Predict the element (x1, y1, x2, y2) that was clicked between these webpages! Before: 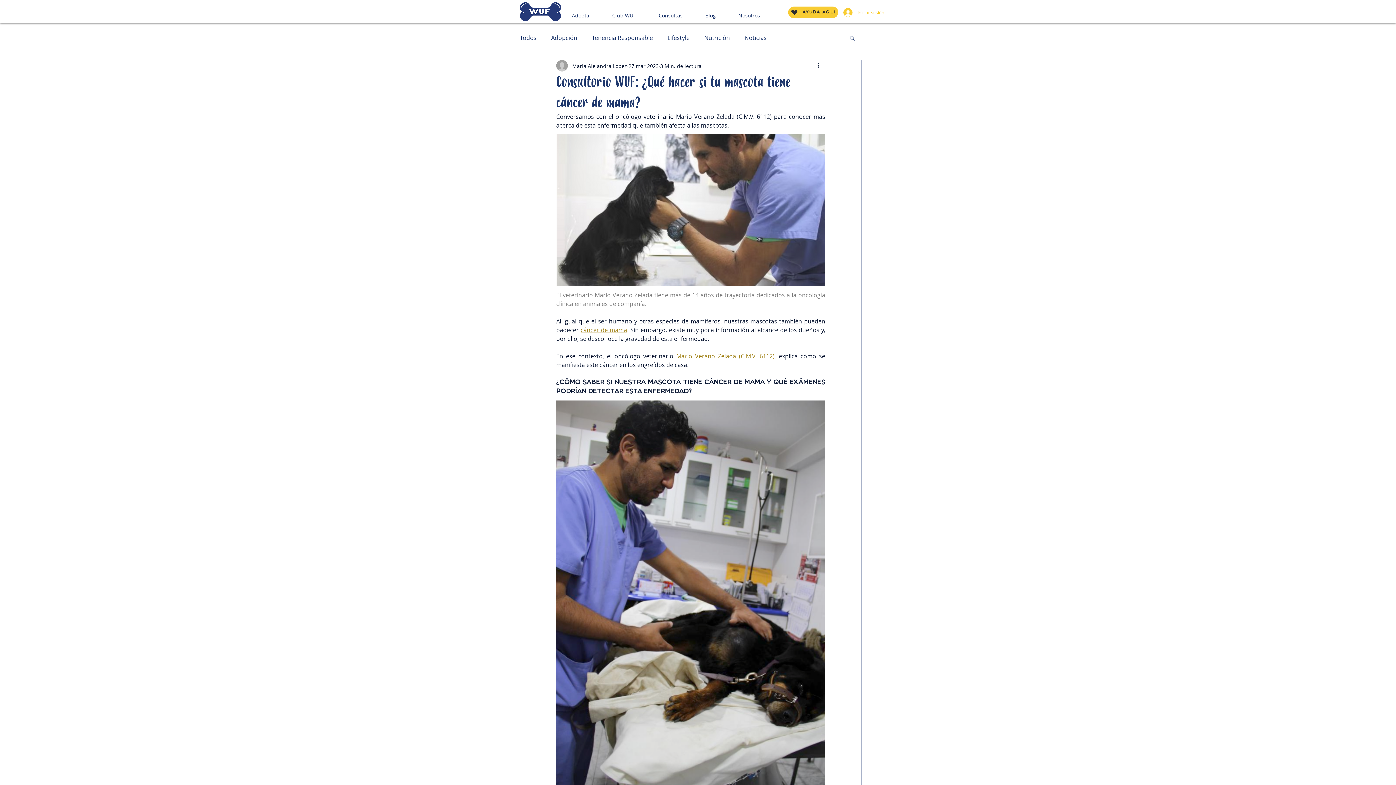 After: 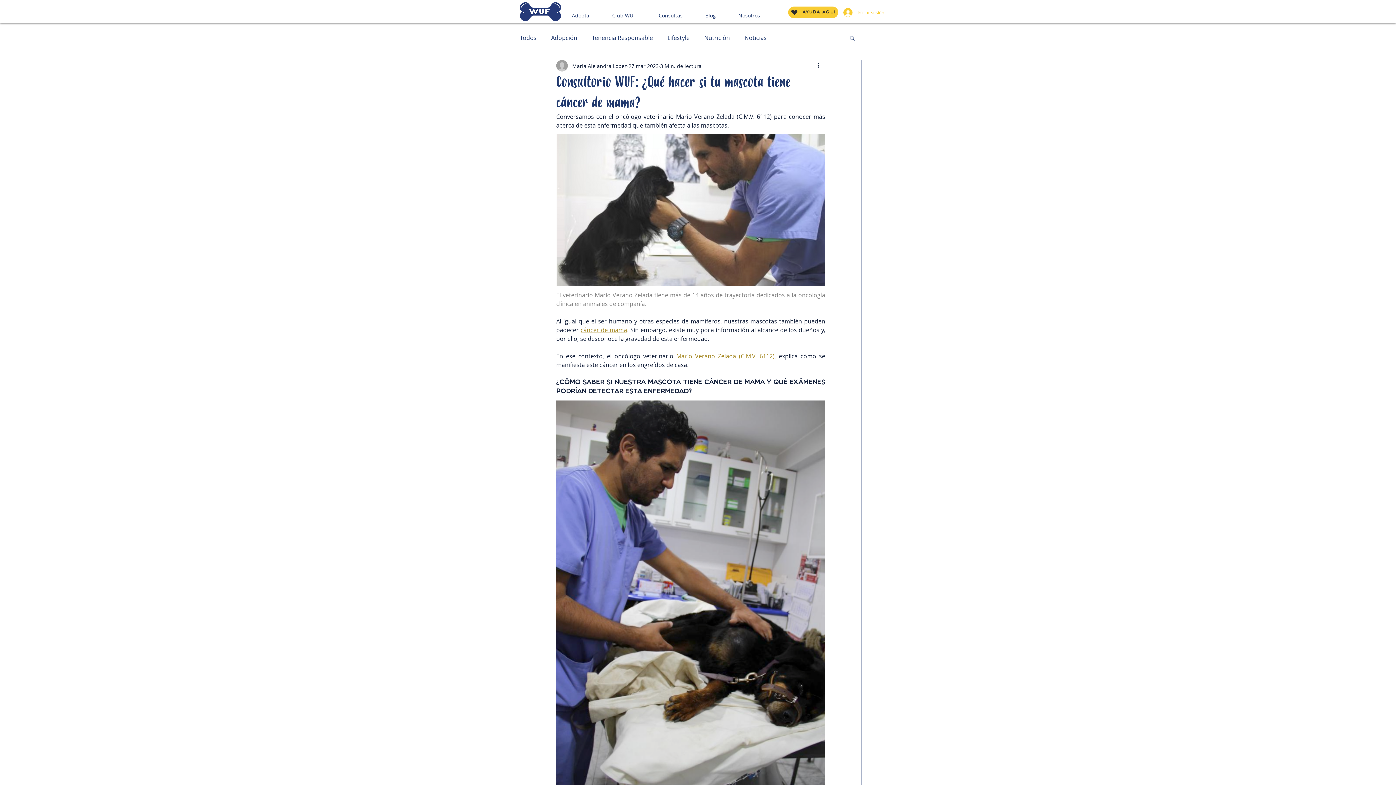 Action: bbox: (580, 326, 627, 334) label: cáncer de mama